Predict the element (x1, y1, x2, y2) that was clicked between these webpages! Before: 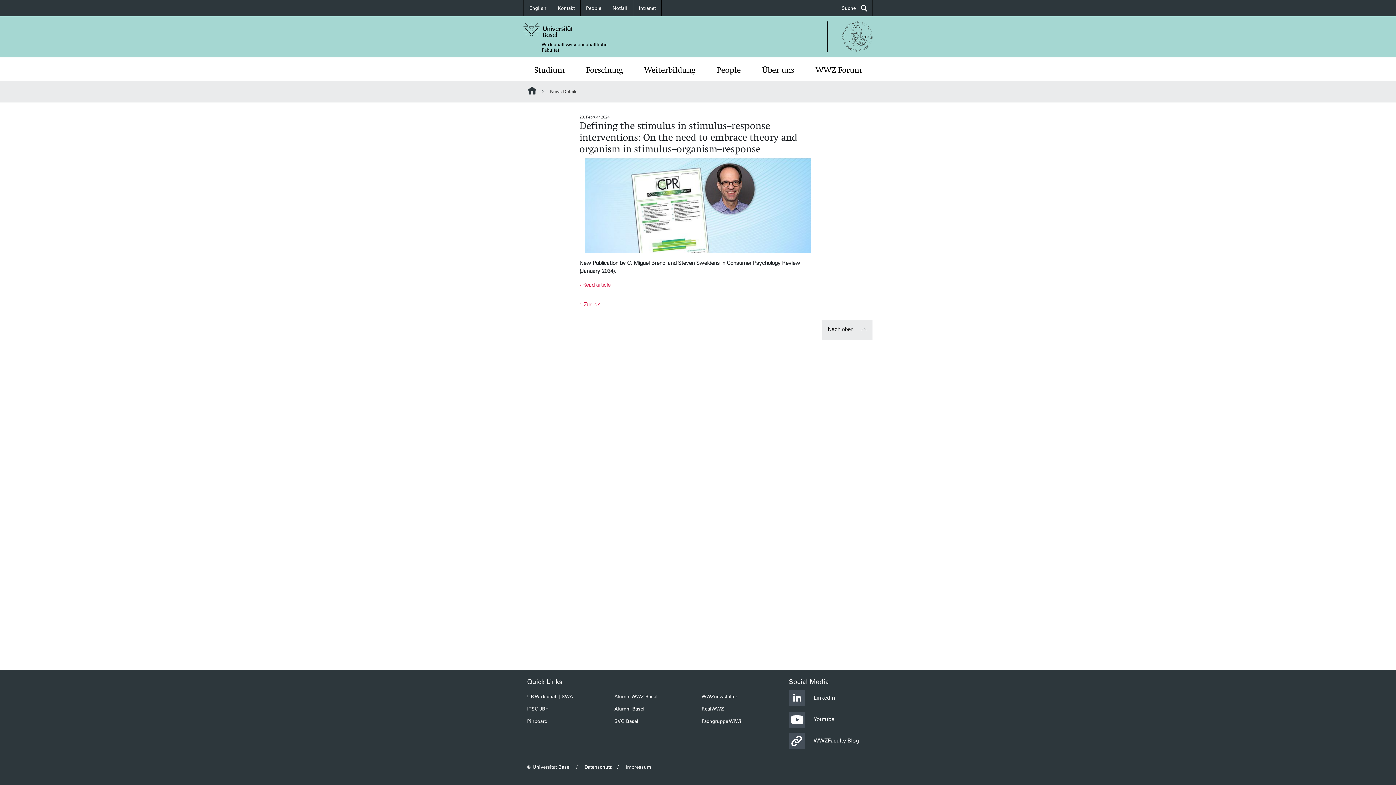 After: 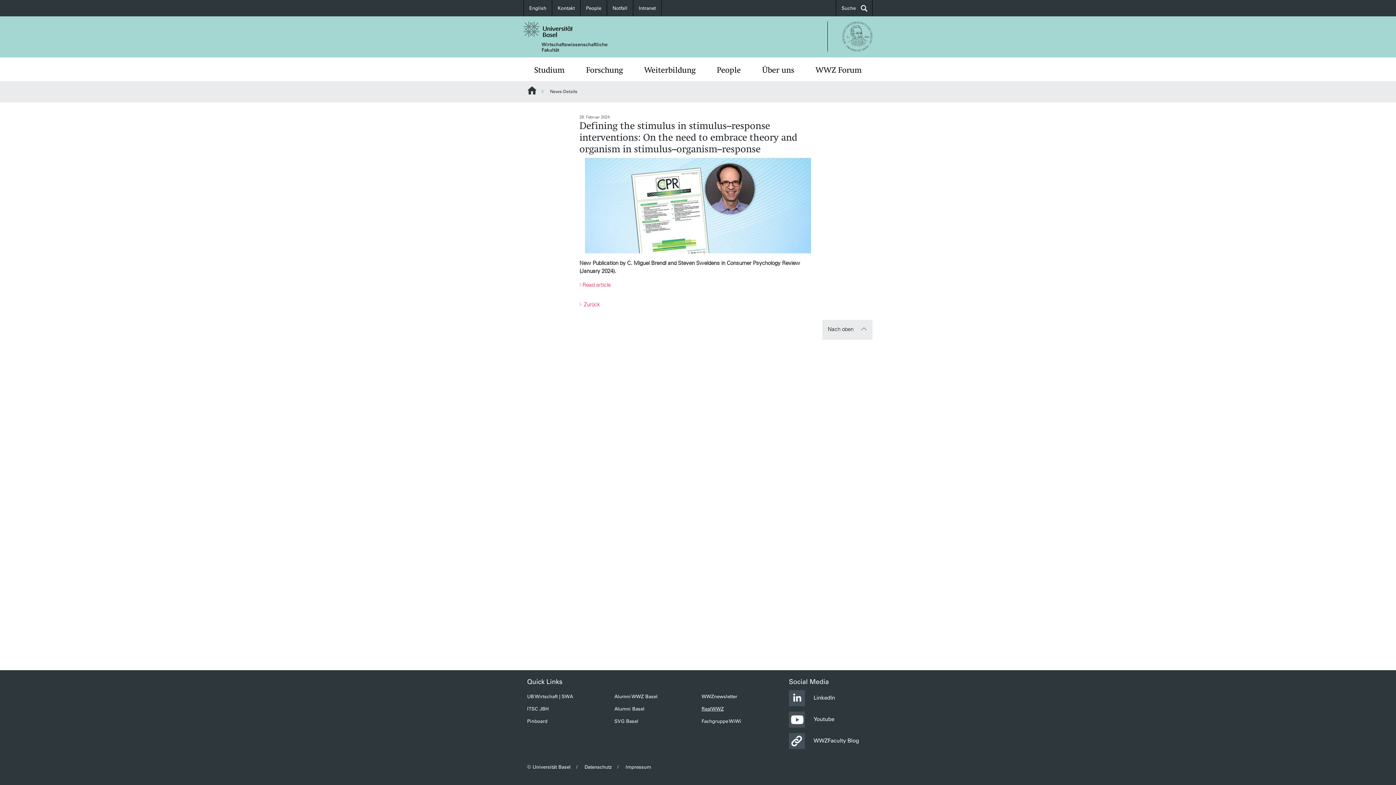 Action: bbox: (701, 706, 724, 712) label: RealWWZ